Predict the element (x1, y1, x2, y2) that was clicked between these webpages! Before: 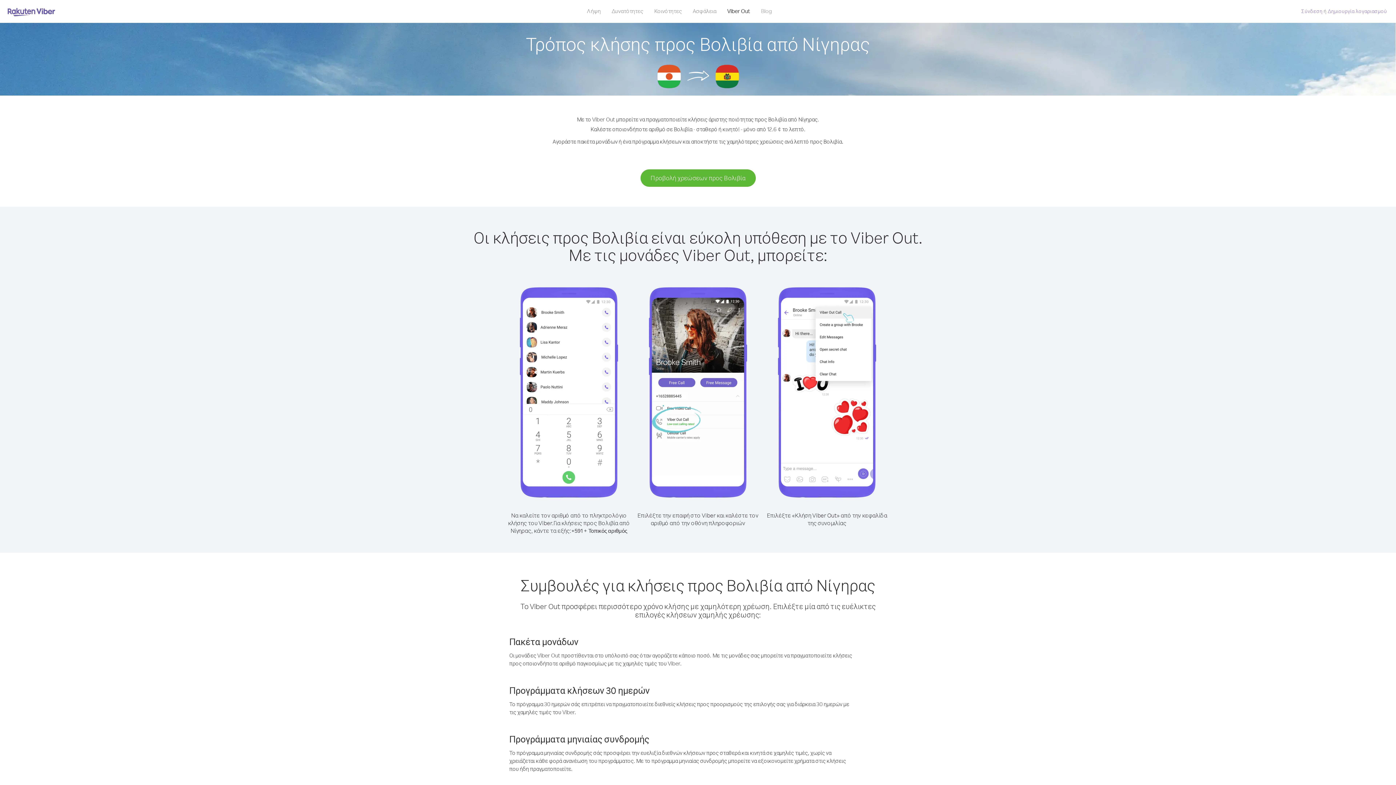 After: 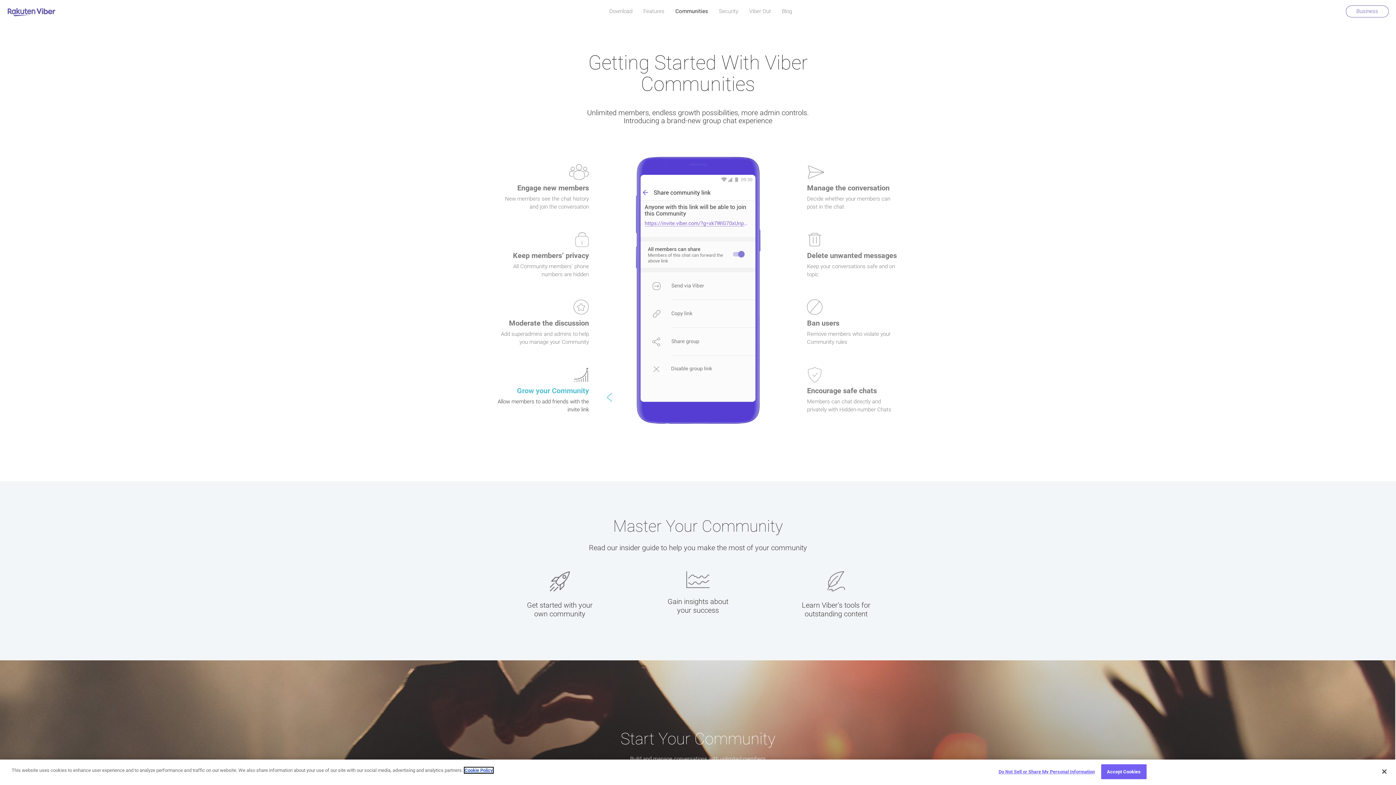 Action: label: Κοινότητες bbox: (648, 5, 687, 16)